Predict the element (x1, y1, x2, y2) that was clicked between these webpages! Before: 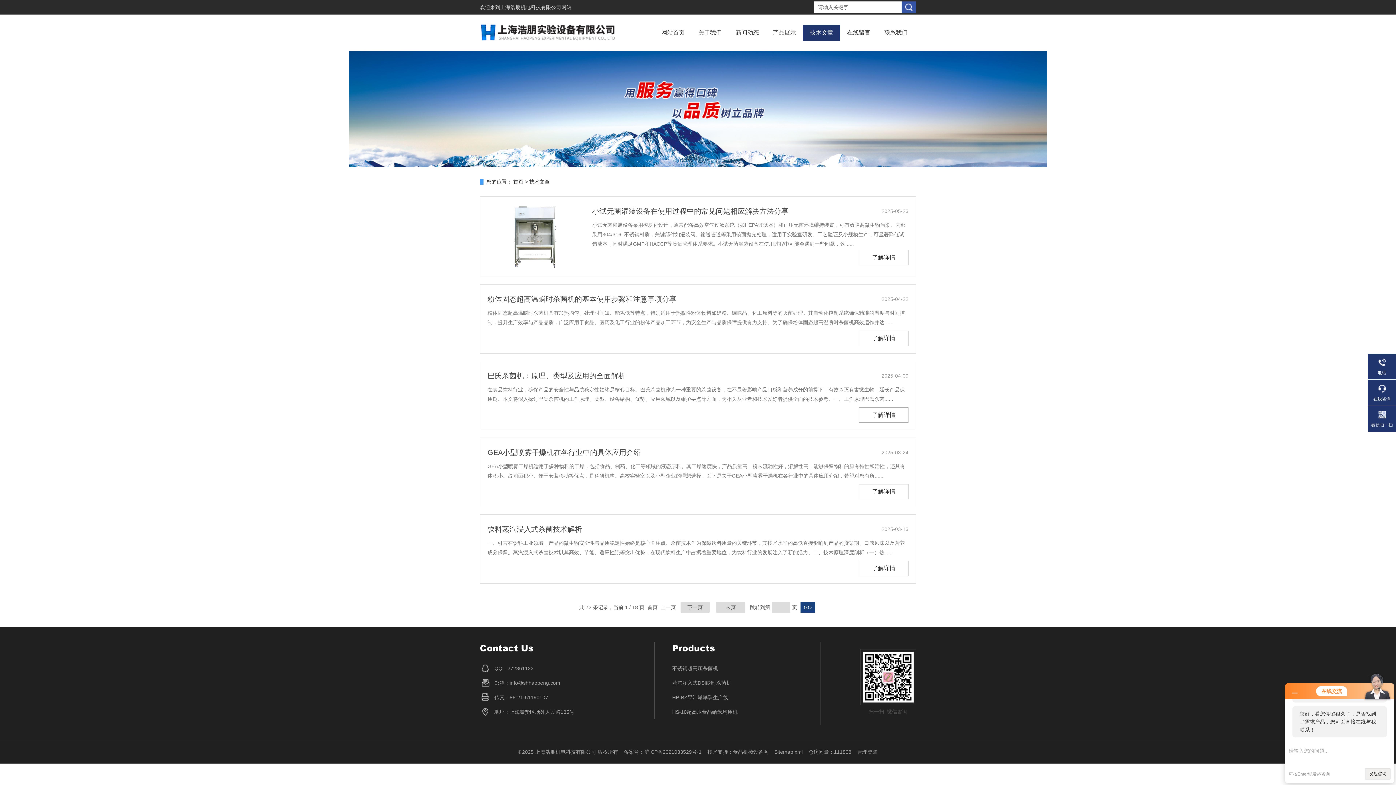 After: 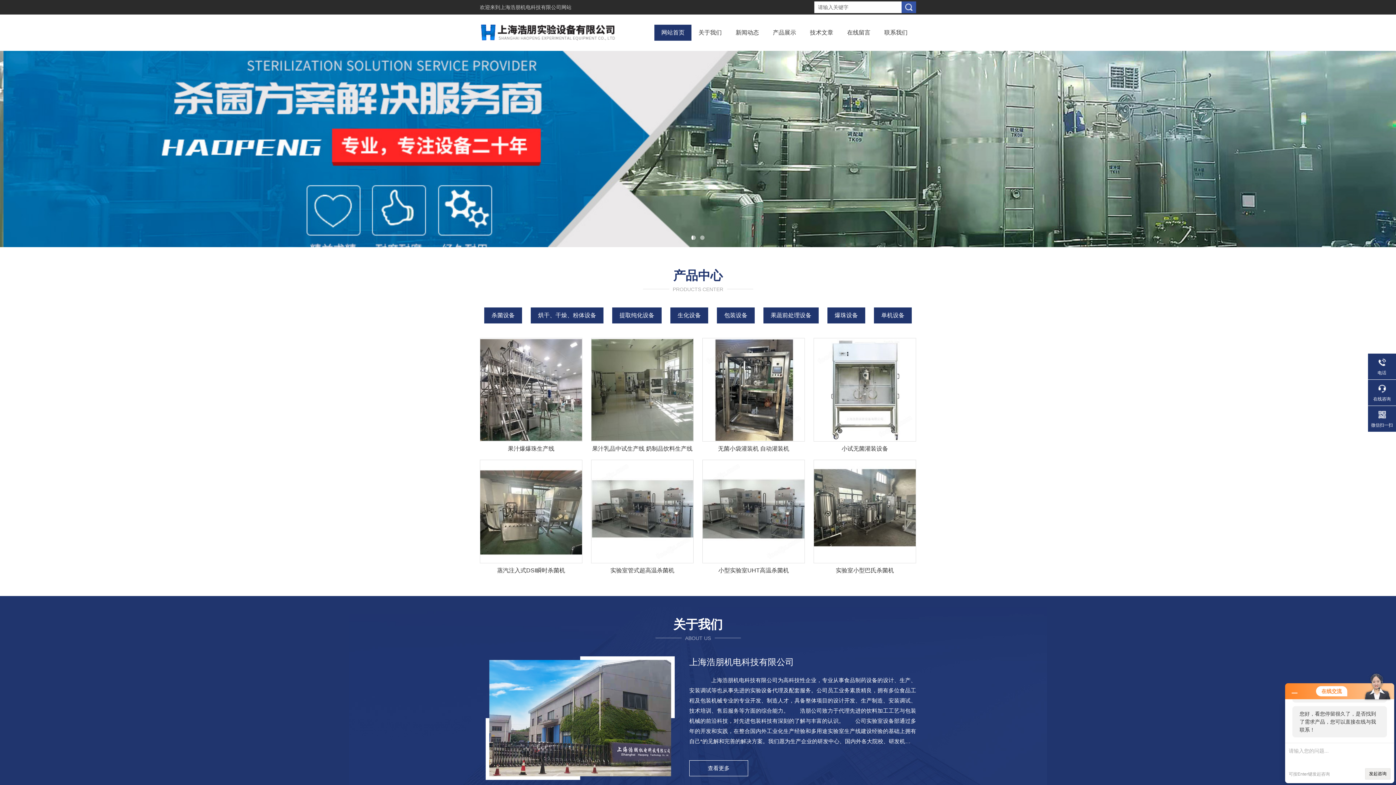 Action: label: 首页 bbox: (513, 178, 523, 184)